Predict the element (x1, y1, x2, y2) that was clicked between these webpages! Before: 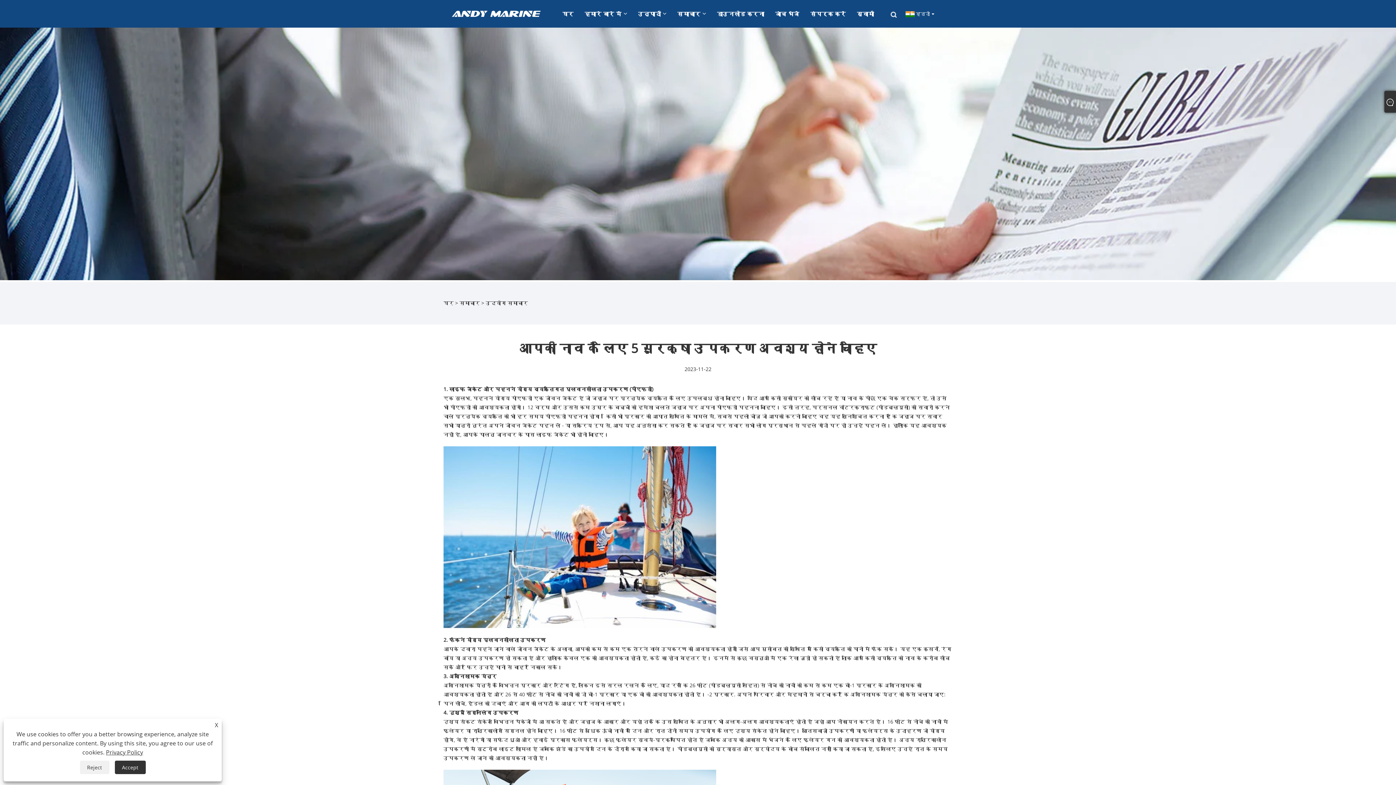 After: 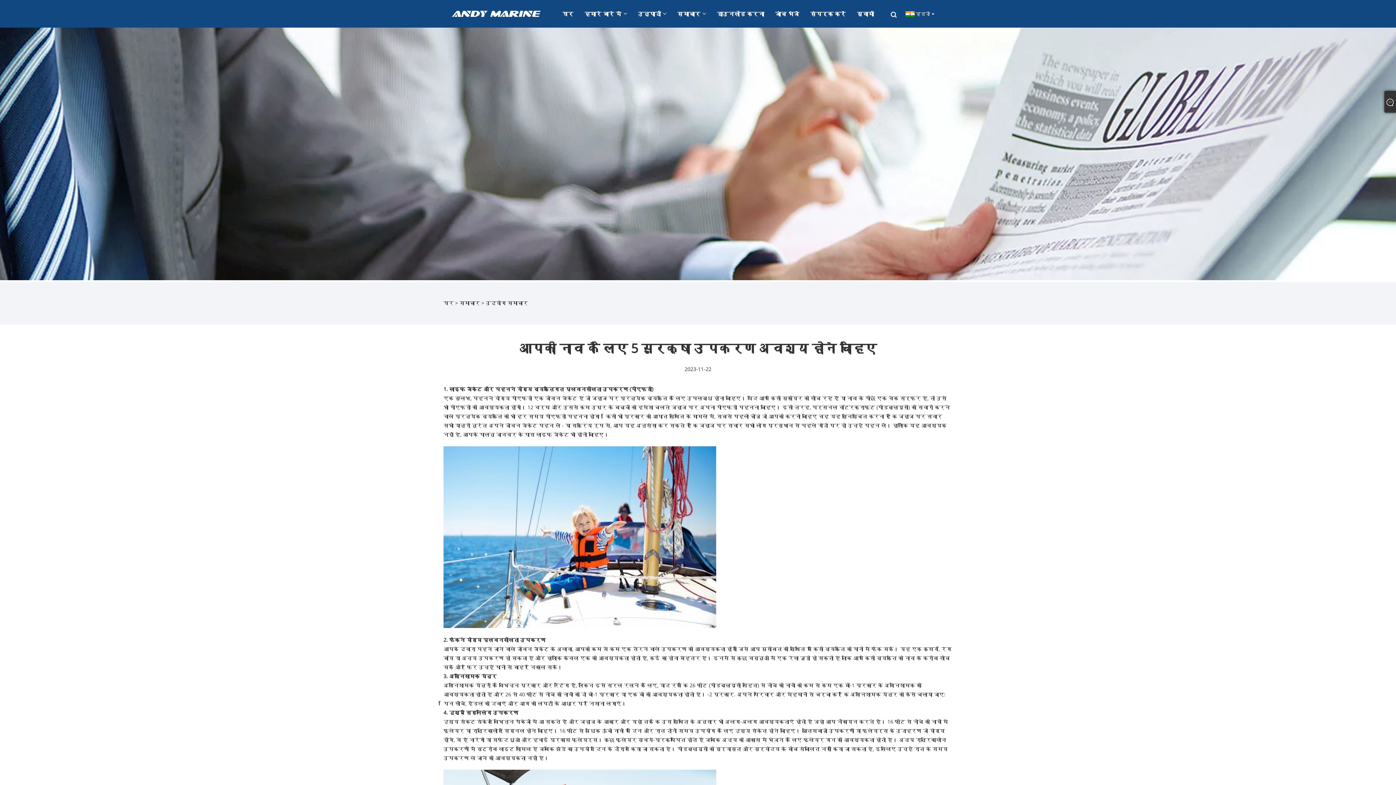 Action: label: Accept bbox: (114, 761, 145, 774)